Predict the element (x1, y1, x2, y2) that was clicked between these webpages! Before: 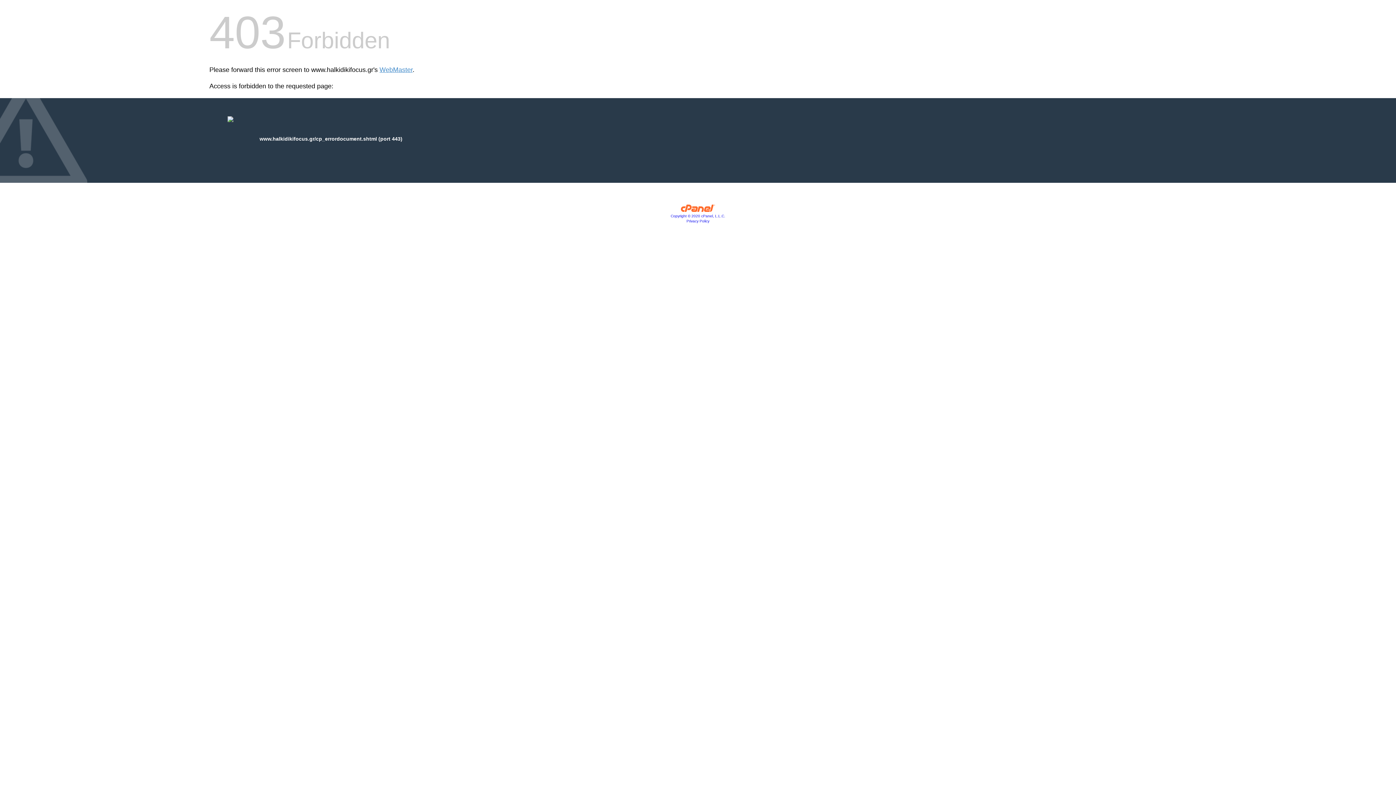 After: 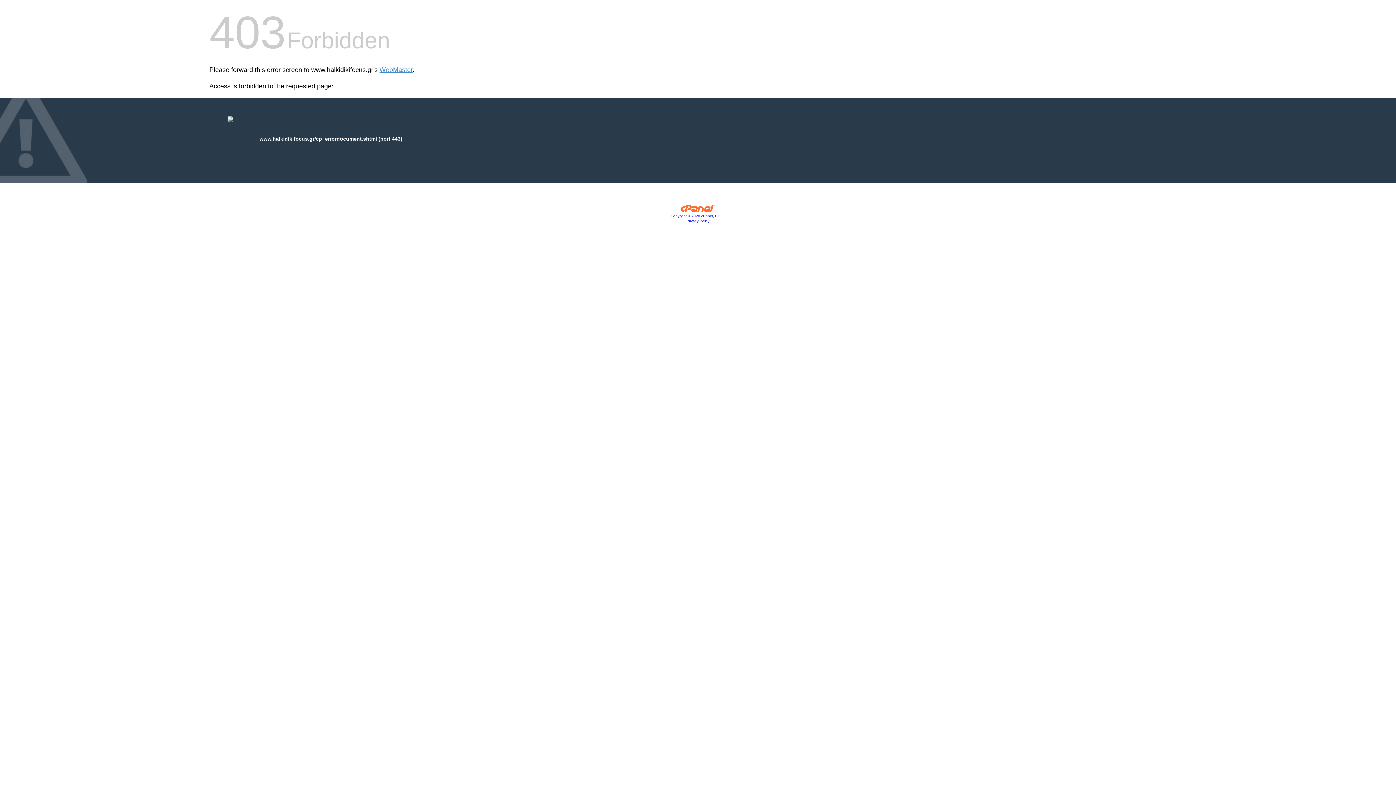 Action: bbox: (680, 207, 715, 213)